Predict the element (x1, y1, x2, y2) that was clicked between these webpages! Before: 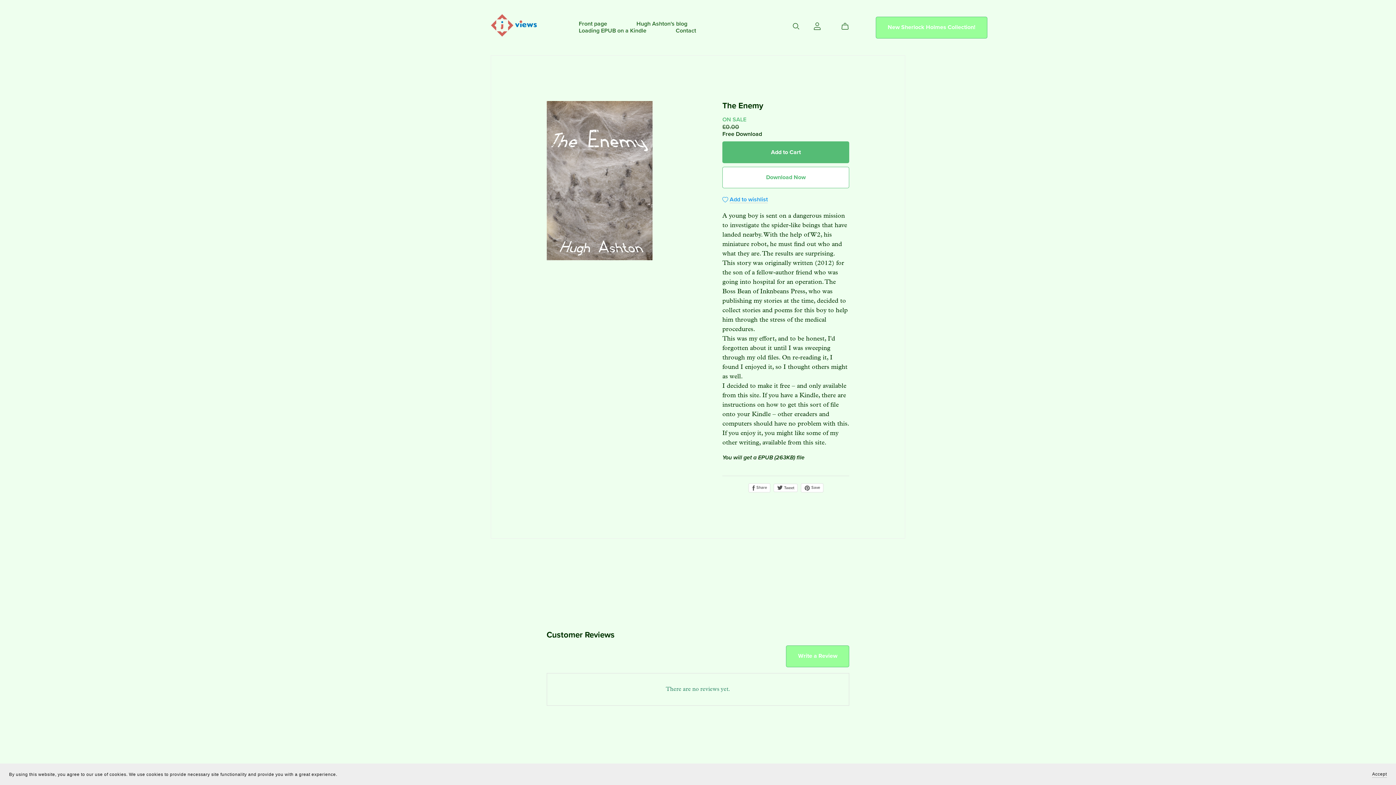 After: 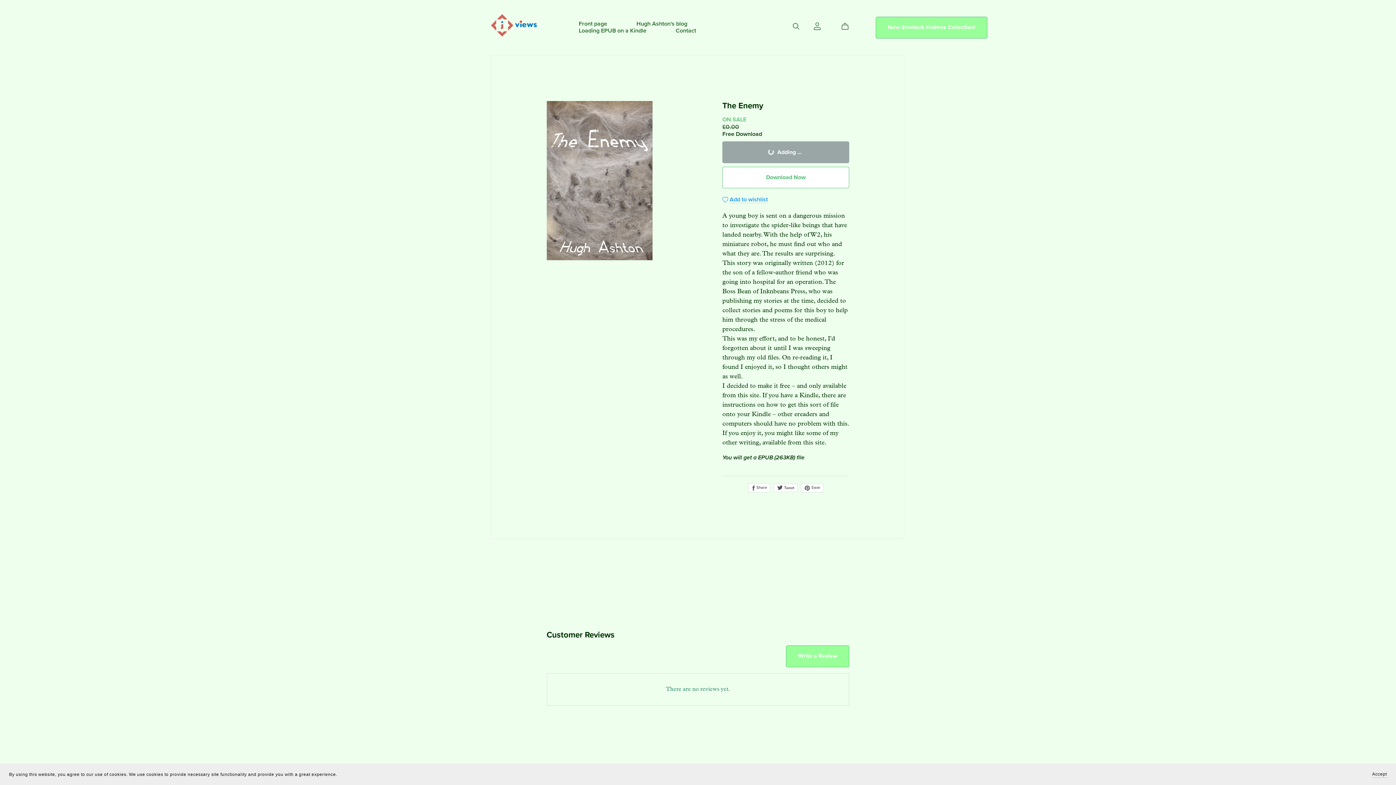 Action: bbox: (722, 141, 849, 163) label: Add to Cart